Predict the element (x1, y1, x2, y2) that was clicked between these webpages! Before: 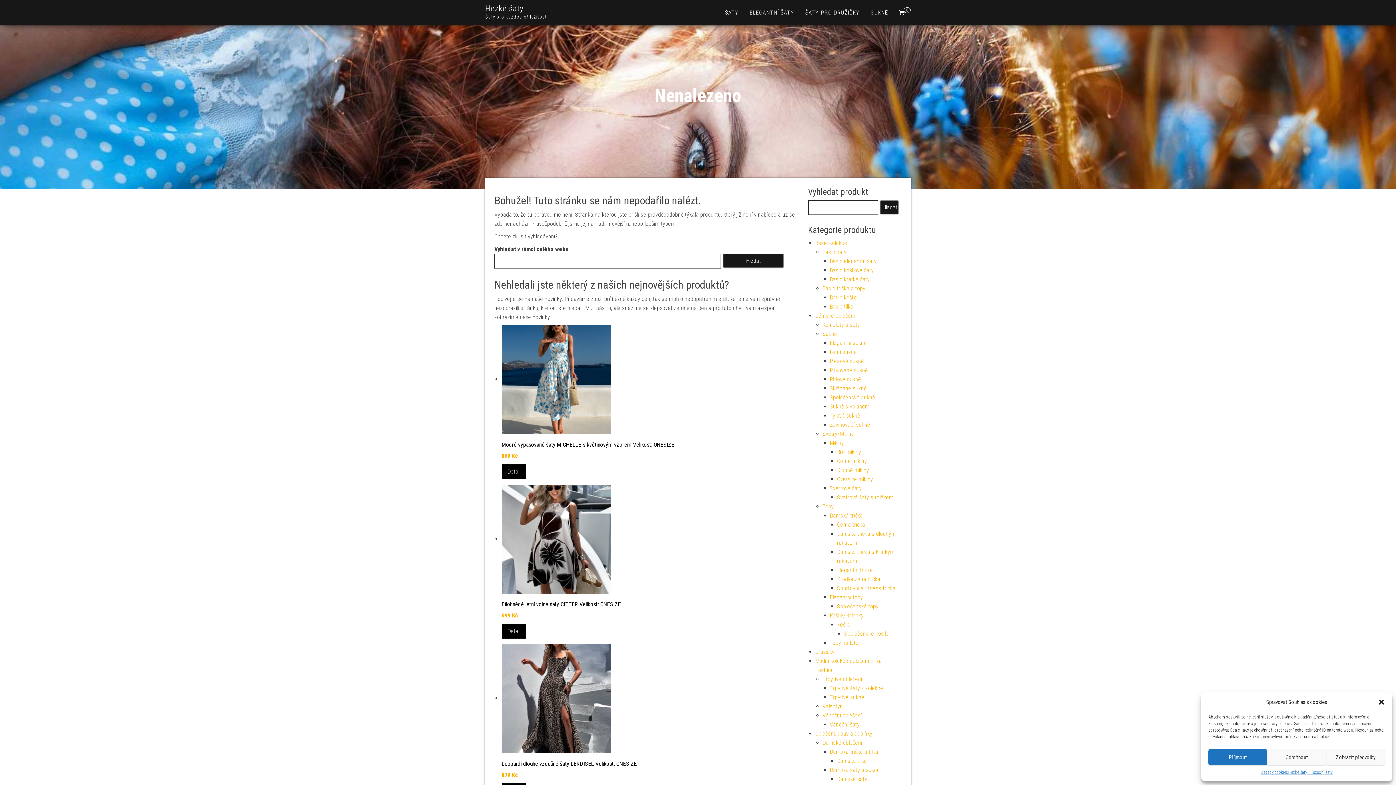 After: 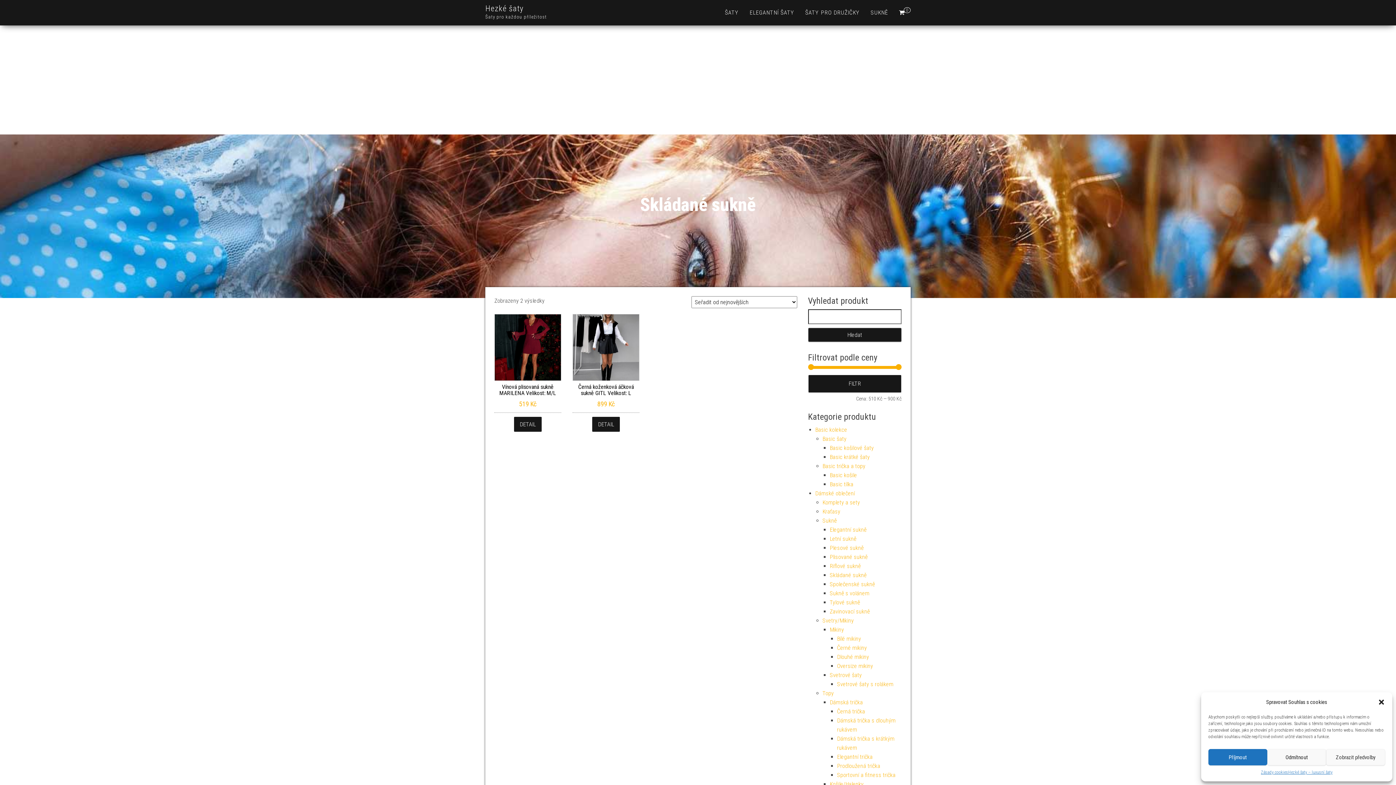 Action: label: Skládané sukně bbox: (830, 385, 866, 392)